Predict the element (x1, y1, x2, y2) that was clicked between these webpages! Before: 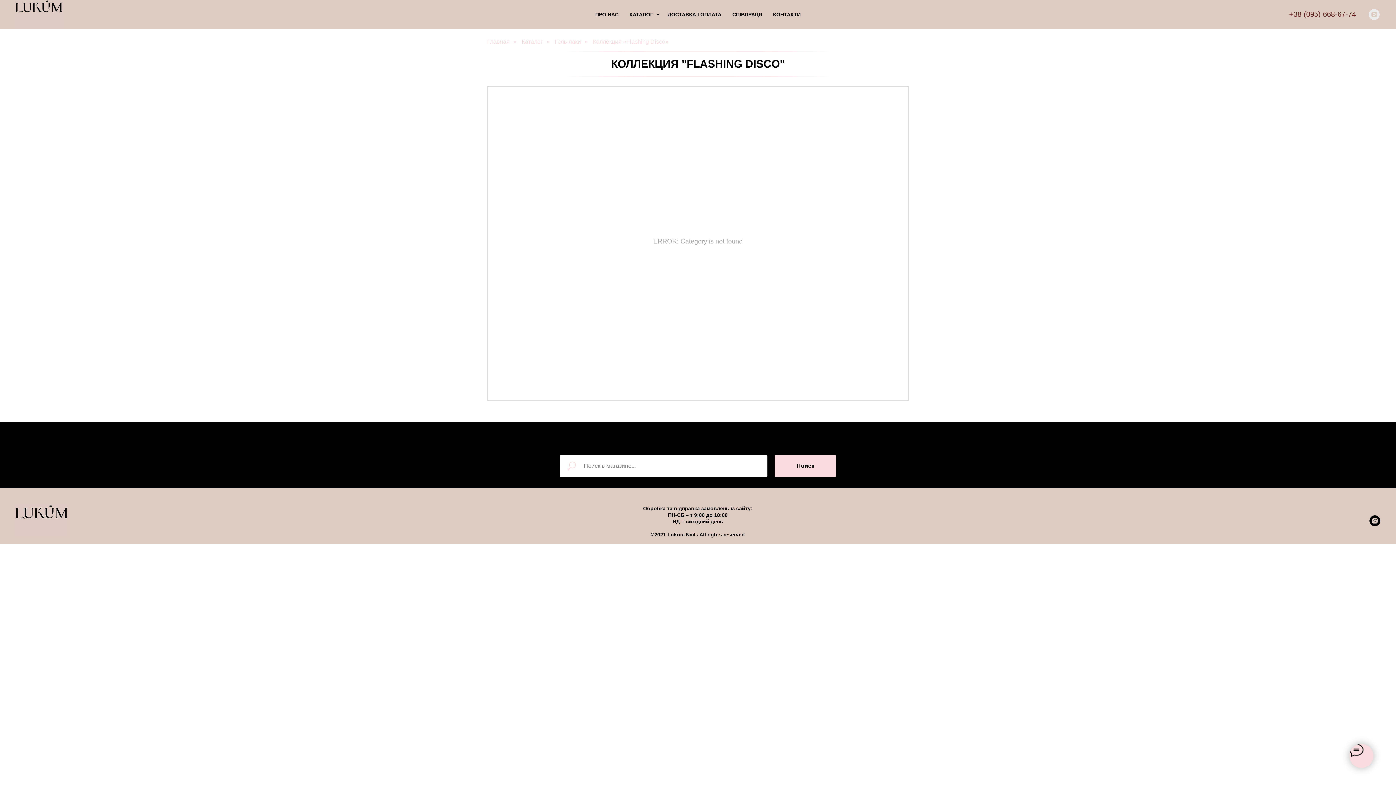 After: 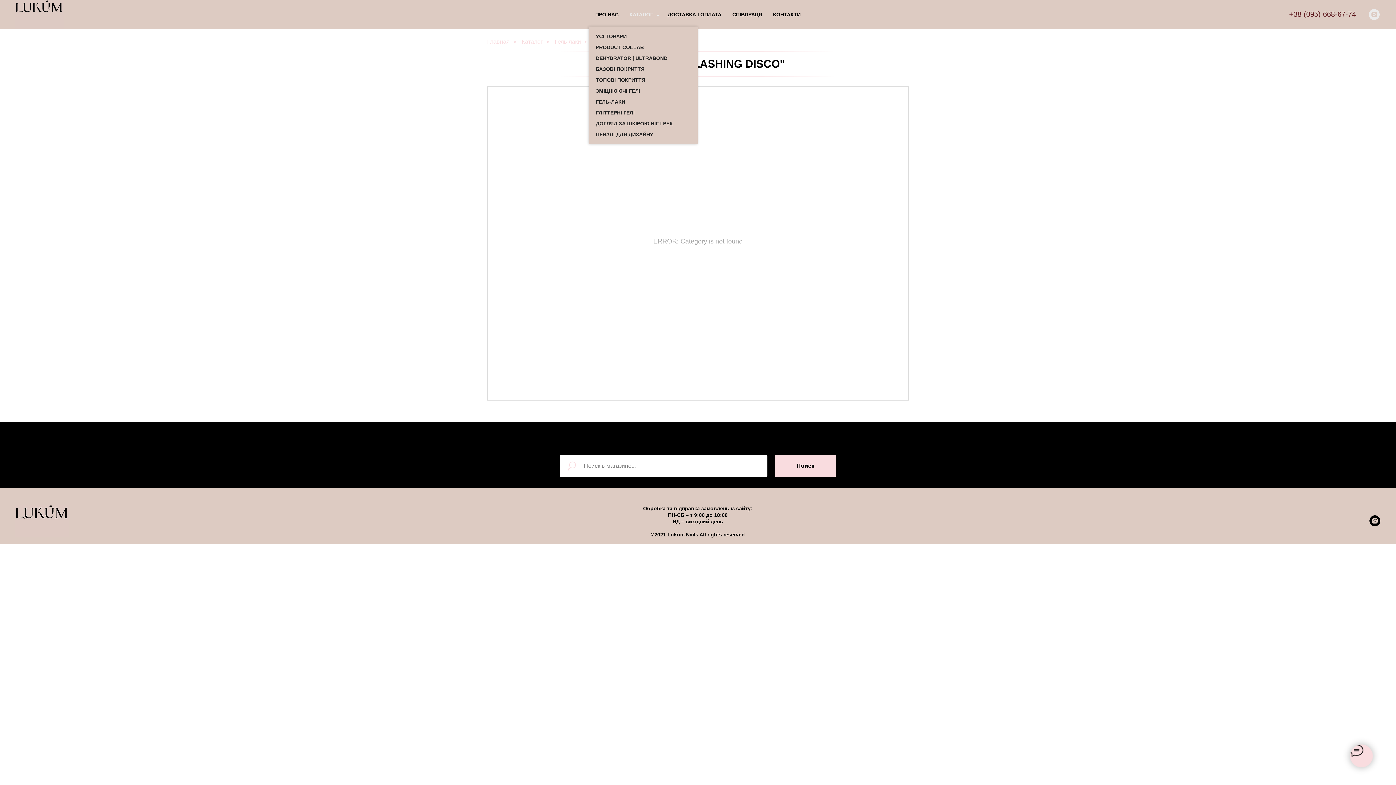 Action: label: КАТАЛОГ  bbox: (629, 11, 656, 17)